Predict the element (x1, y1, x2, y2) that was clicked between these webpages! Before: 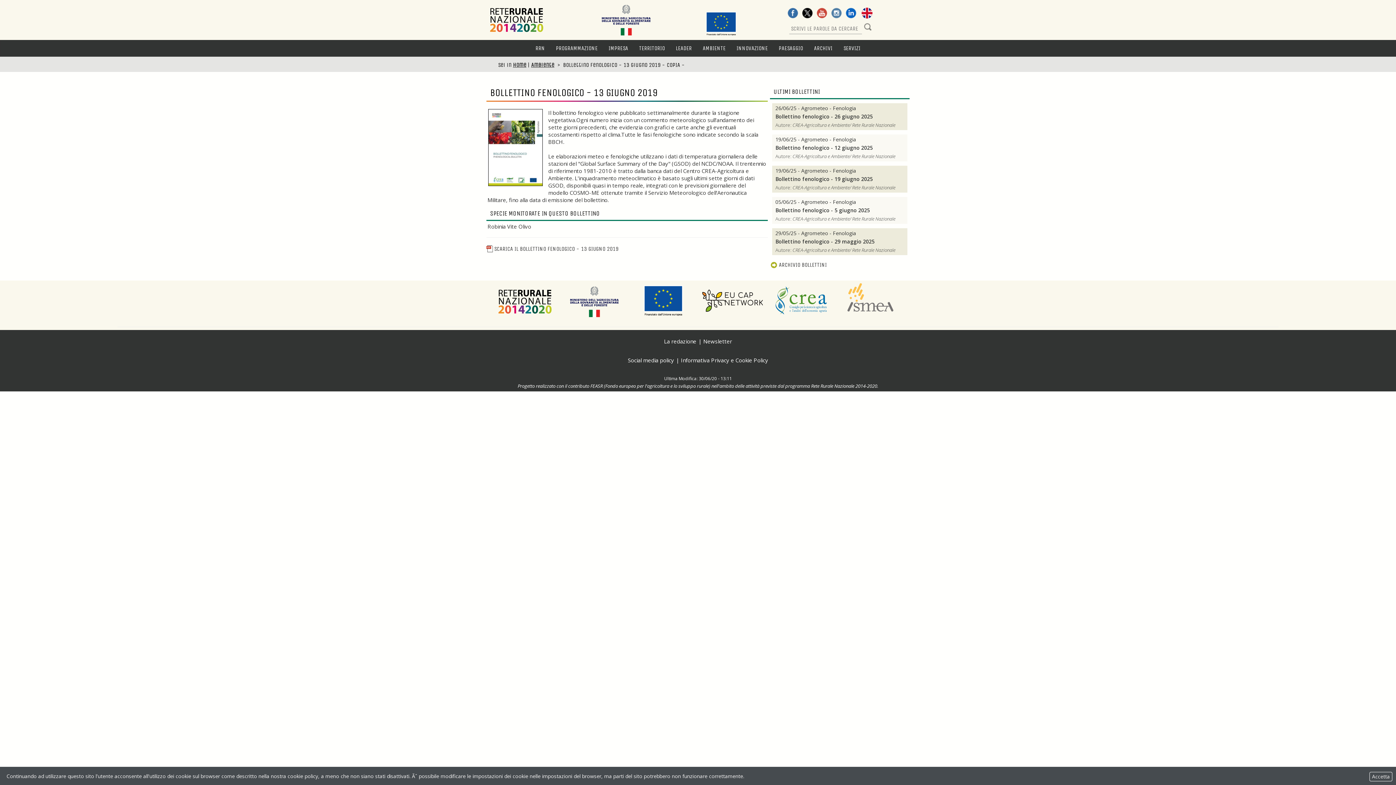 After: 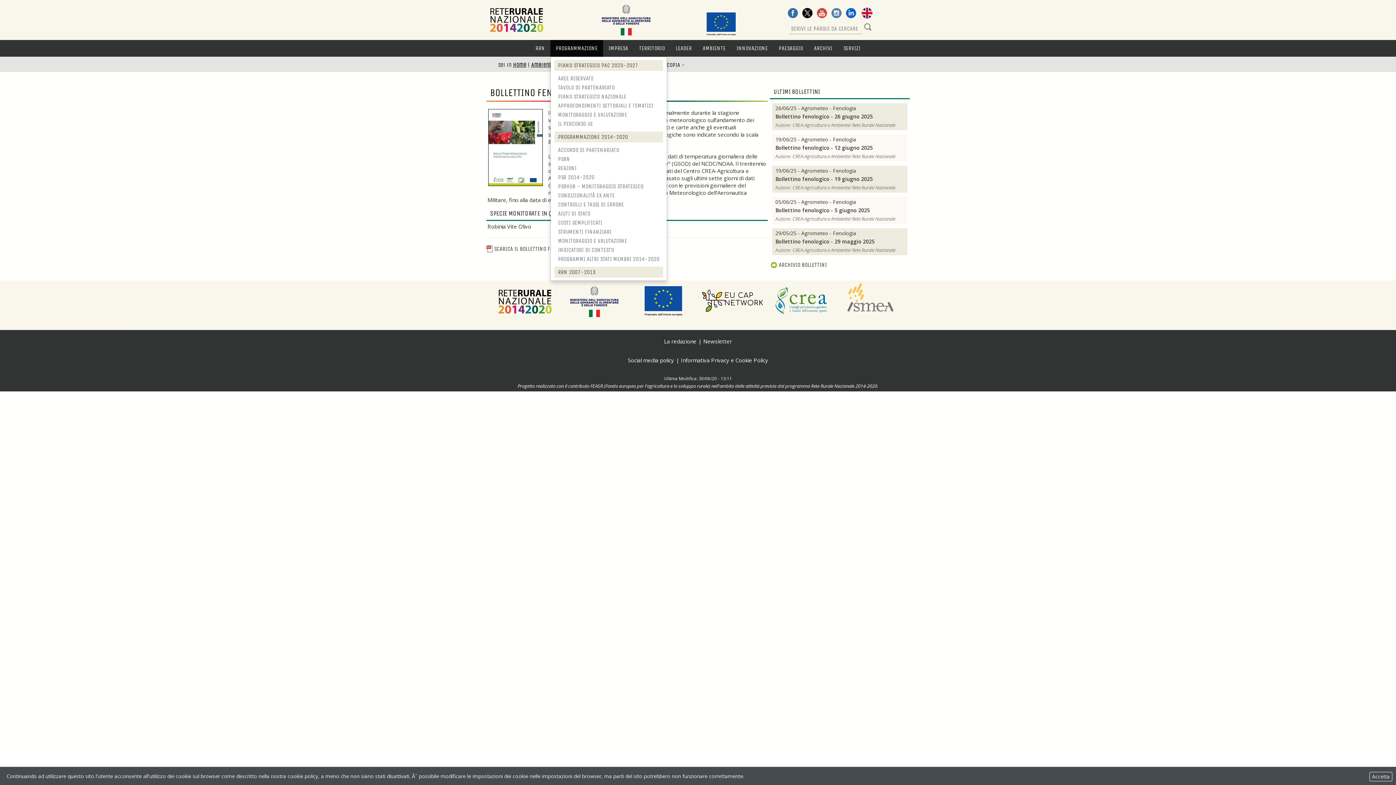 Action: bbox: (550, 40, 603, 56) label: PROGRAMMAZIONE